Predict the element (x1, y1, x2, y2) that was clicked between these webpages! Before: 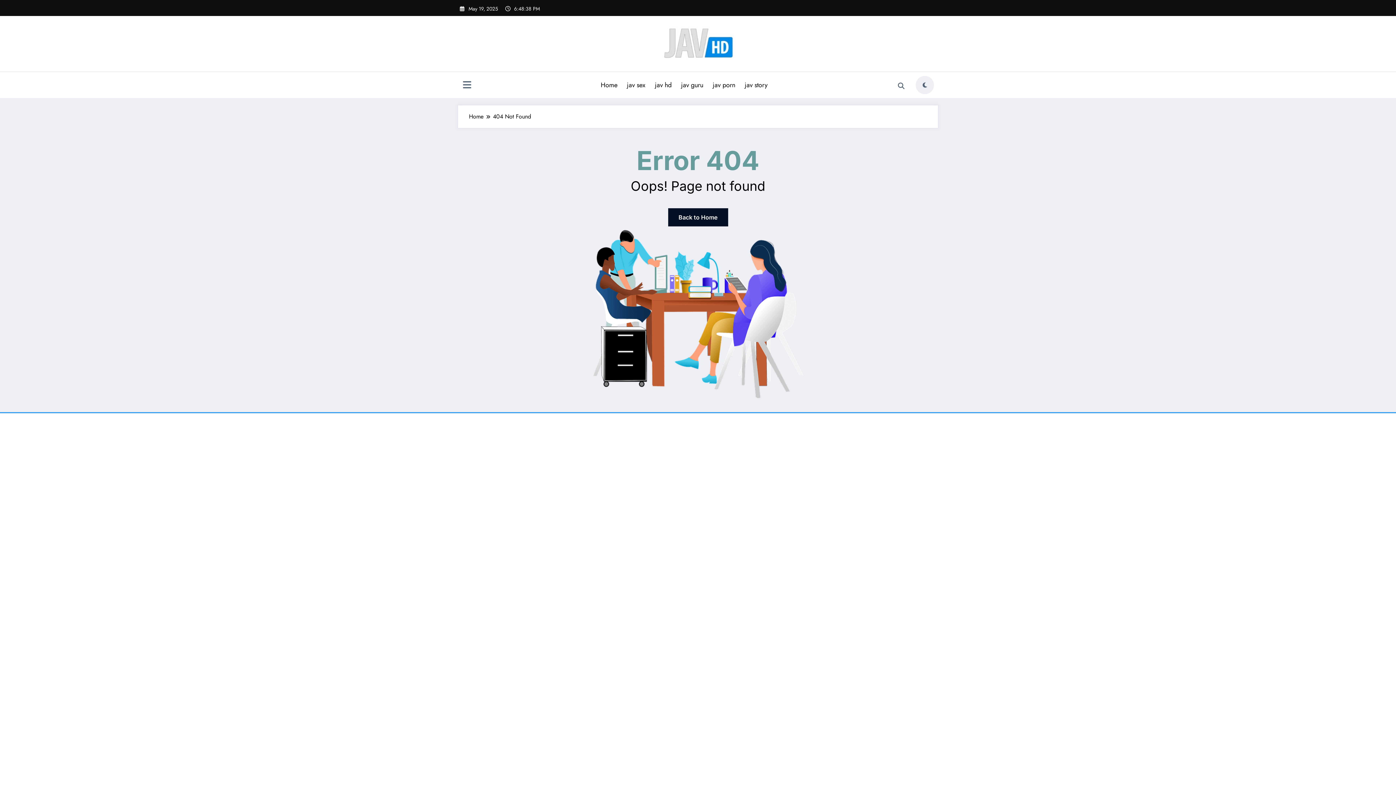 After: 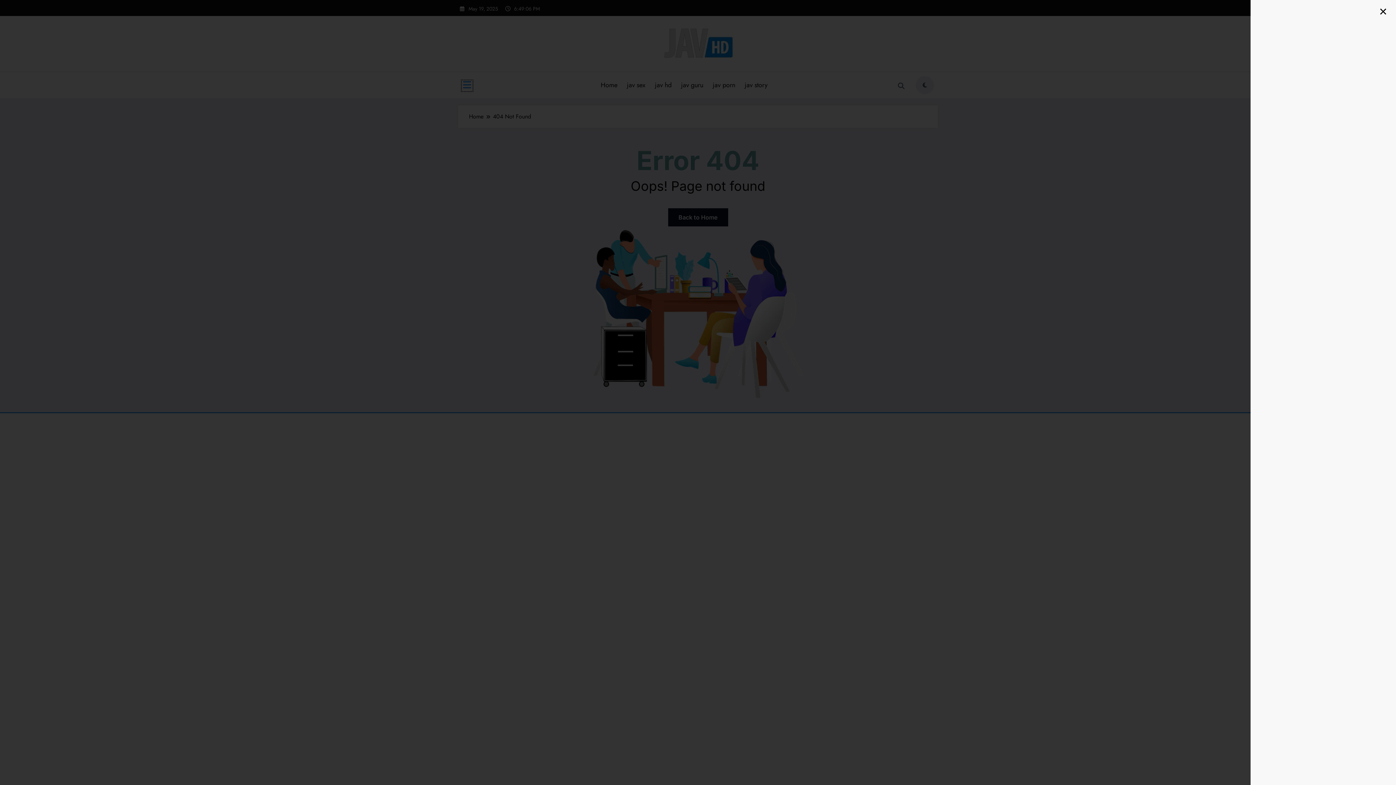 Action: bbox: (461, 80, 472, 91)